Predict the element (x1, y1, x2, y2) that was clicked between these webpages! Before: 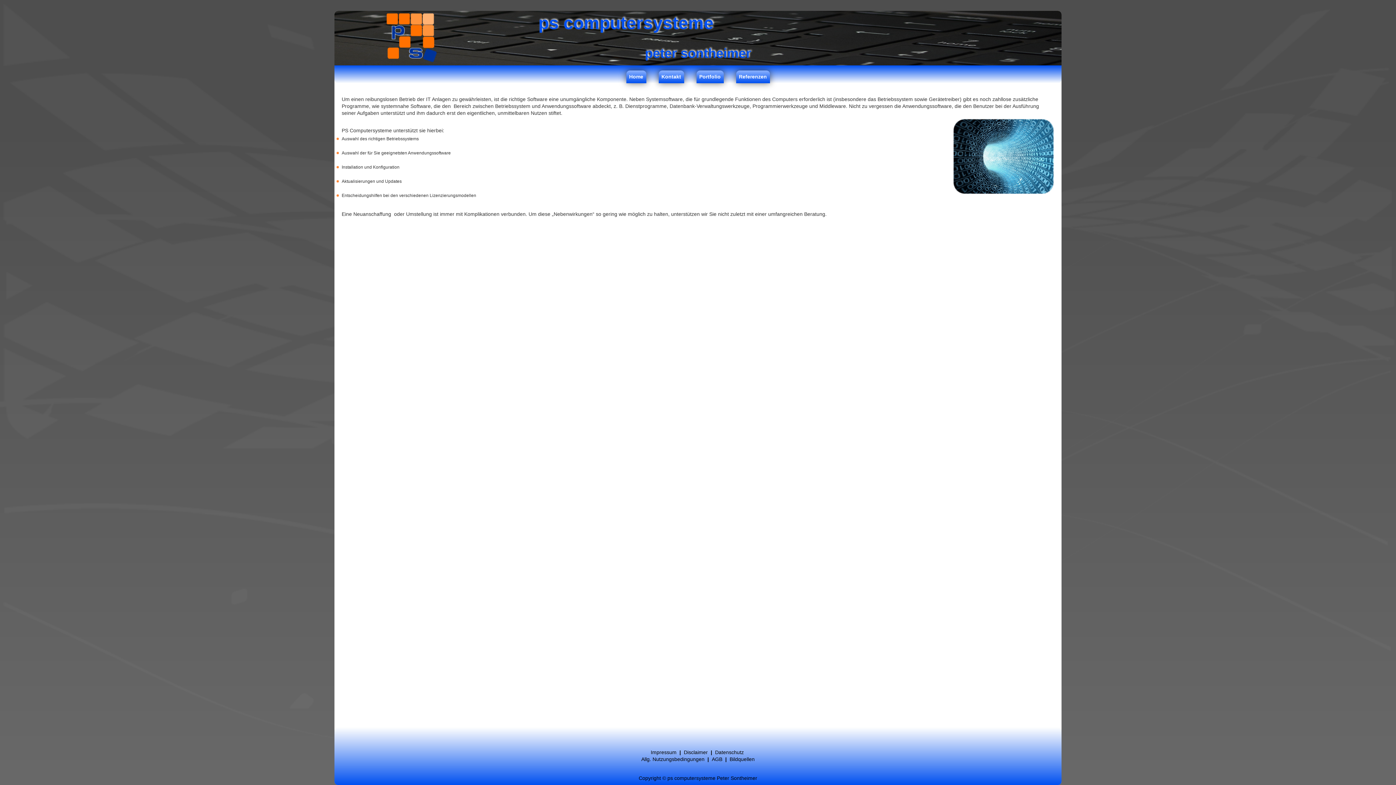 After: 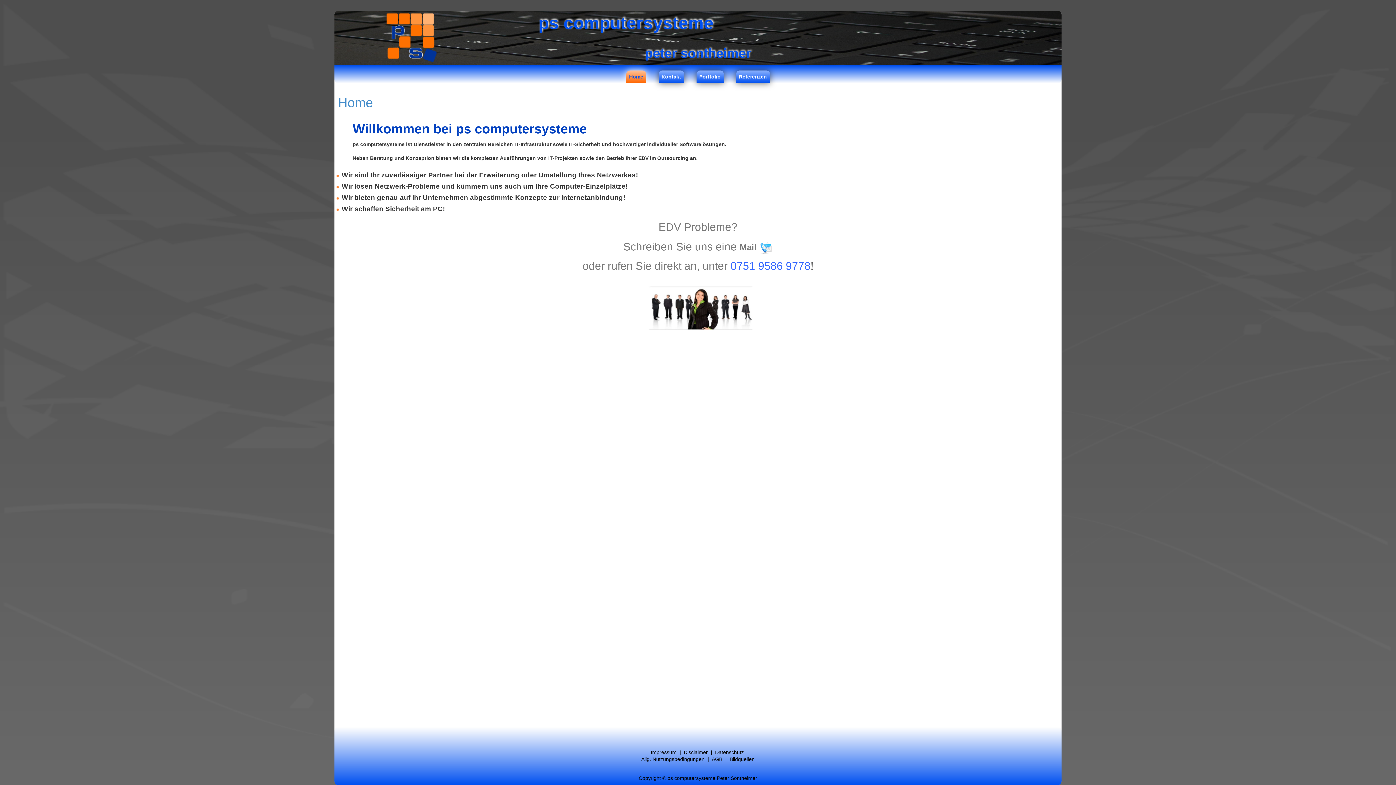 Action: label: Portfolio bbox: (696, 70, 723, 83)